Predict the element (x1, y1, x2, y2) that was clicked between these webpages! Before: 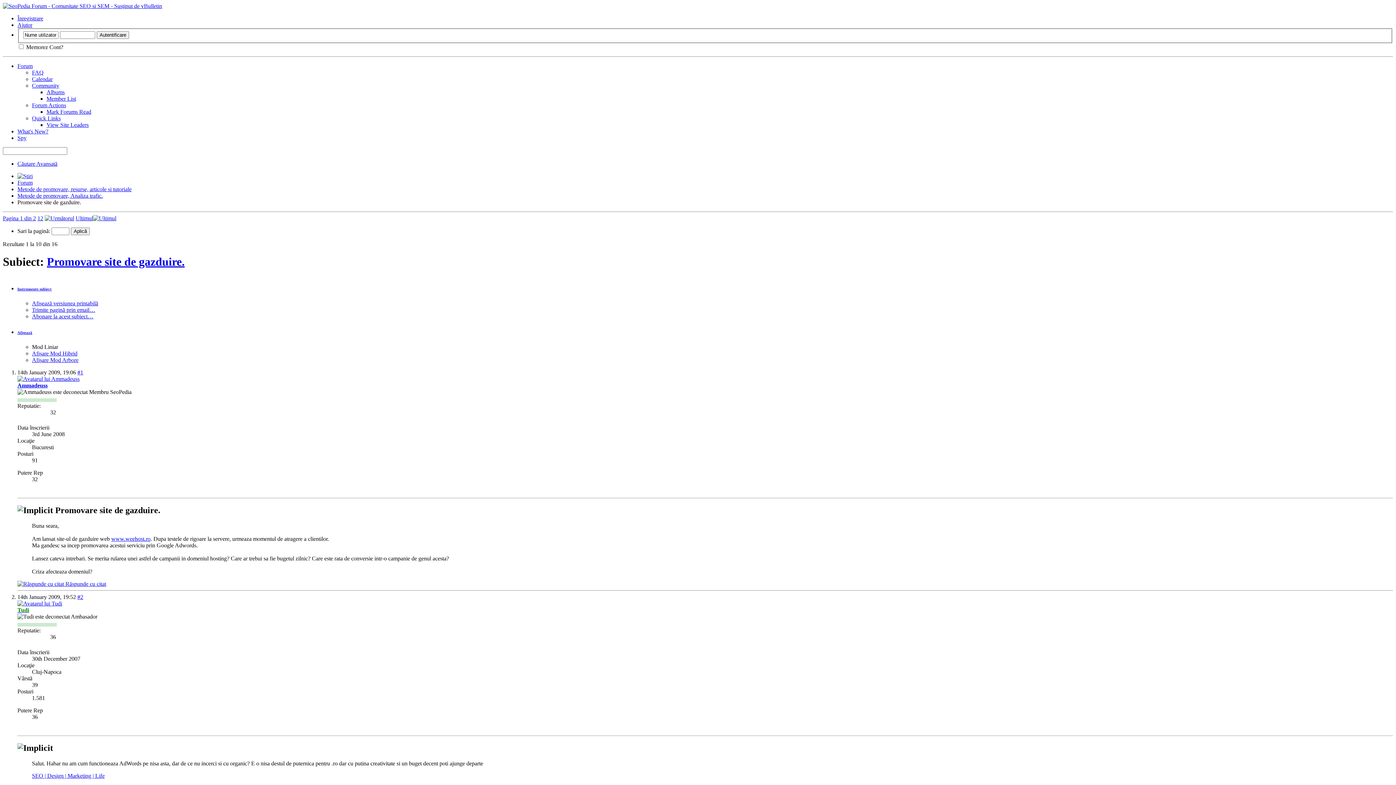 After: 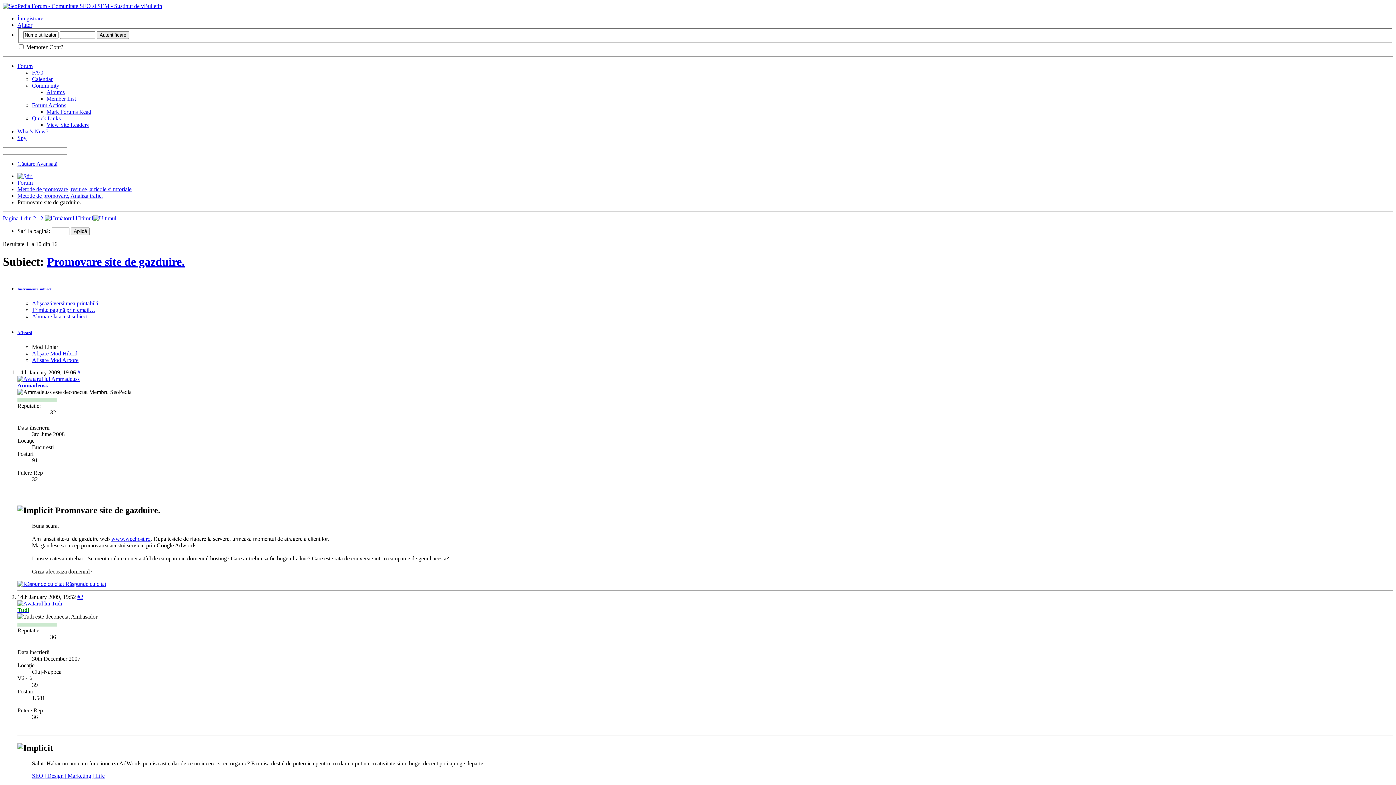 Action: bbox: (111, 536, 150, 542) label: www.weehost.ro